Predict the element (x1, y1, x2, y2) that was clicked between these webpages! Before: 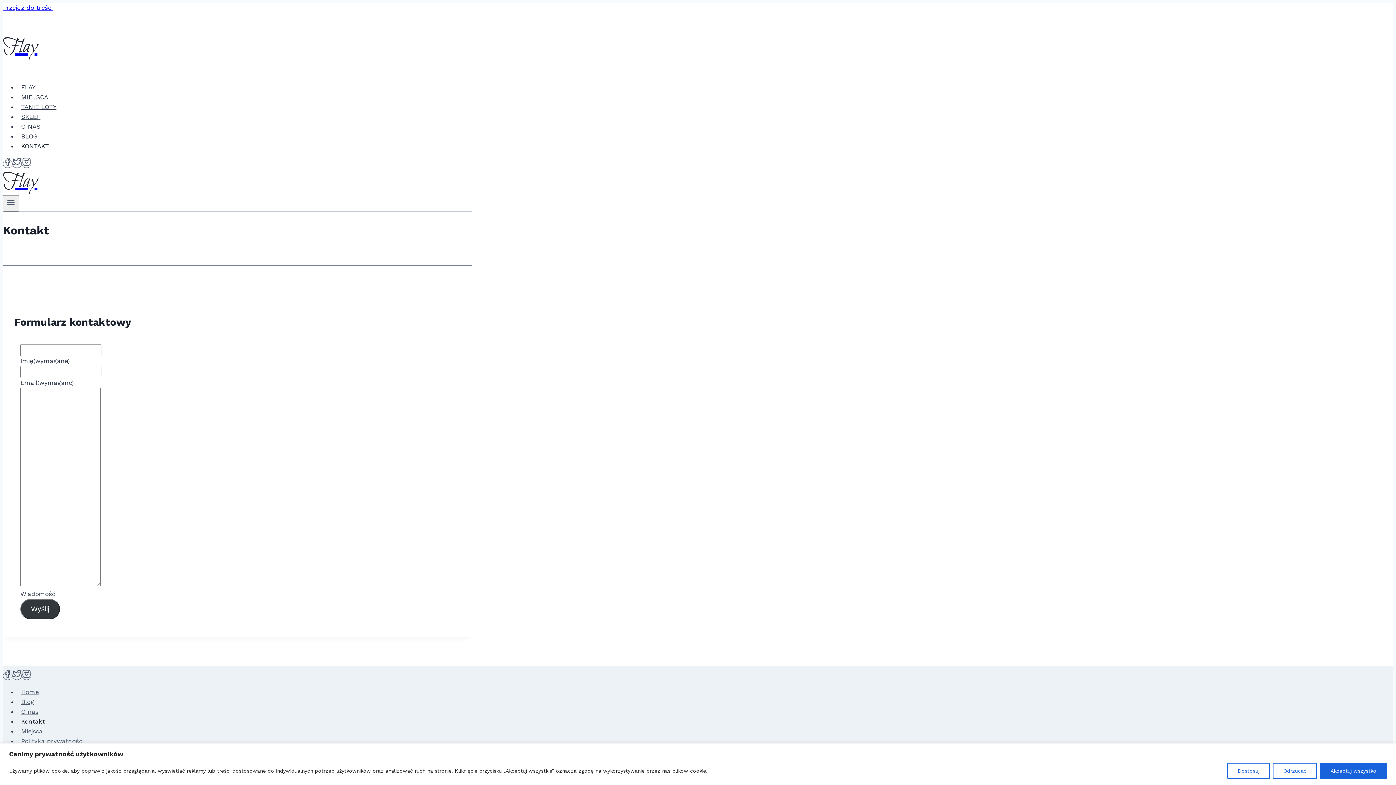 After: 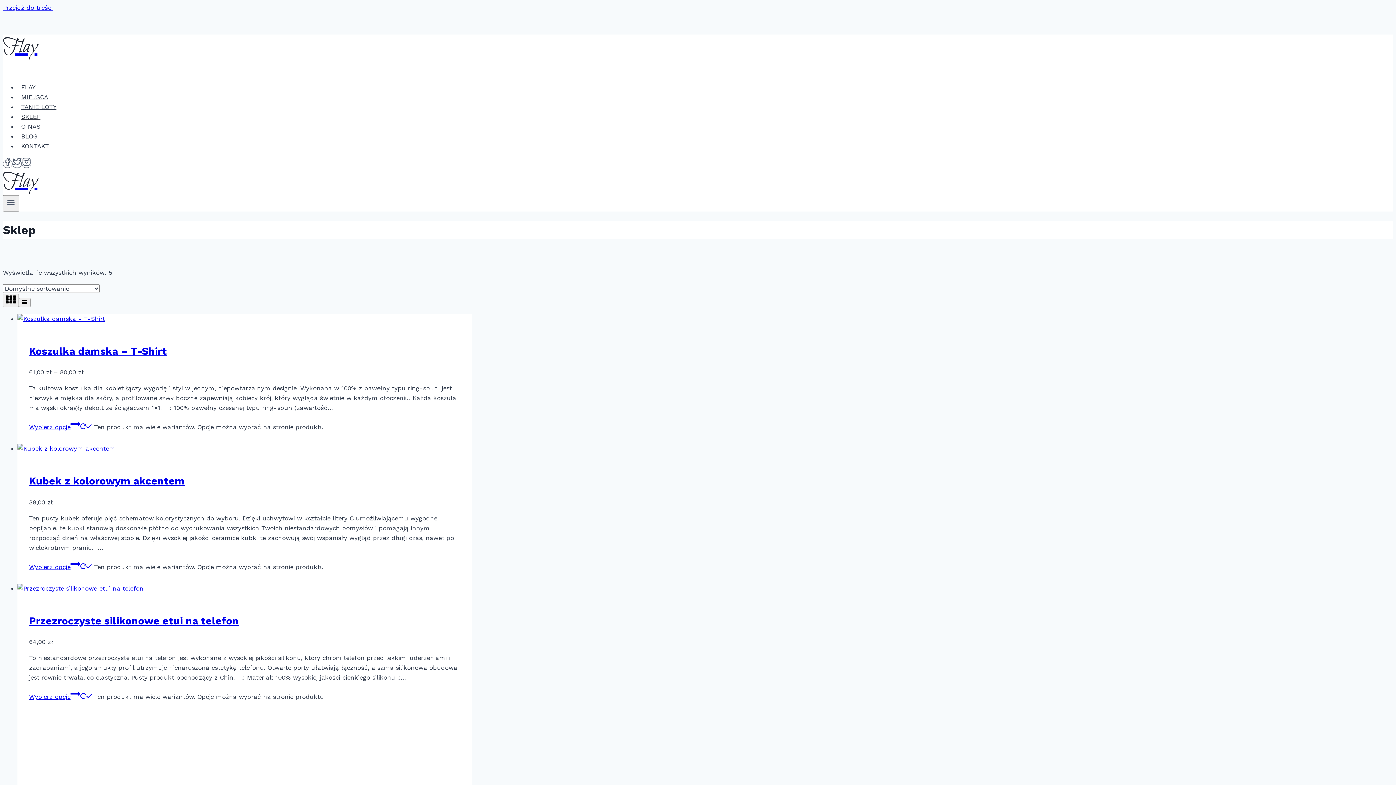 Action: bbox: (17, 109, 44, 124) label: SKLEP